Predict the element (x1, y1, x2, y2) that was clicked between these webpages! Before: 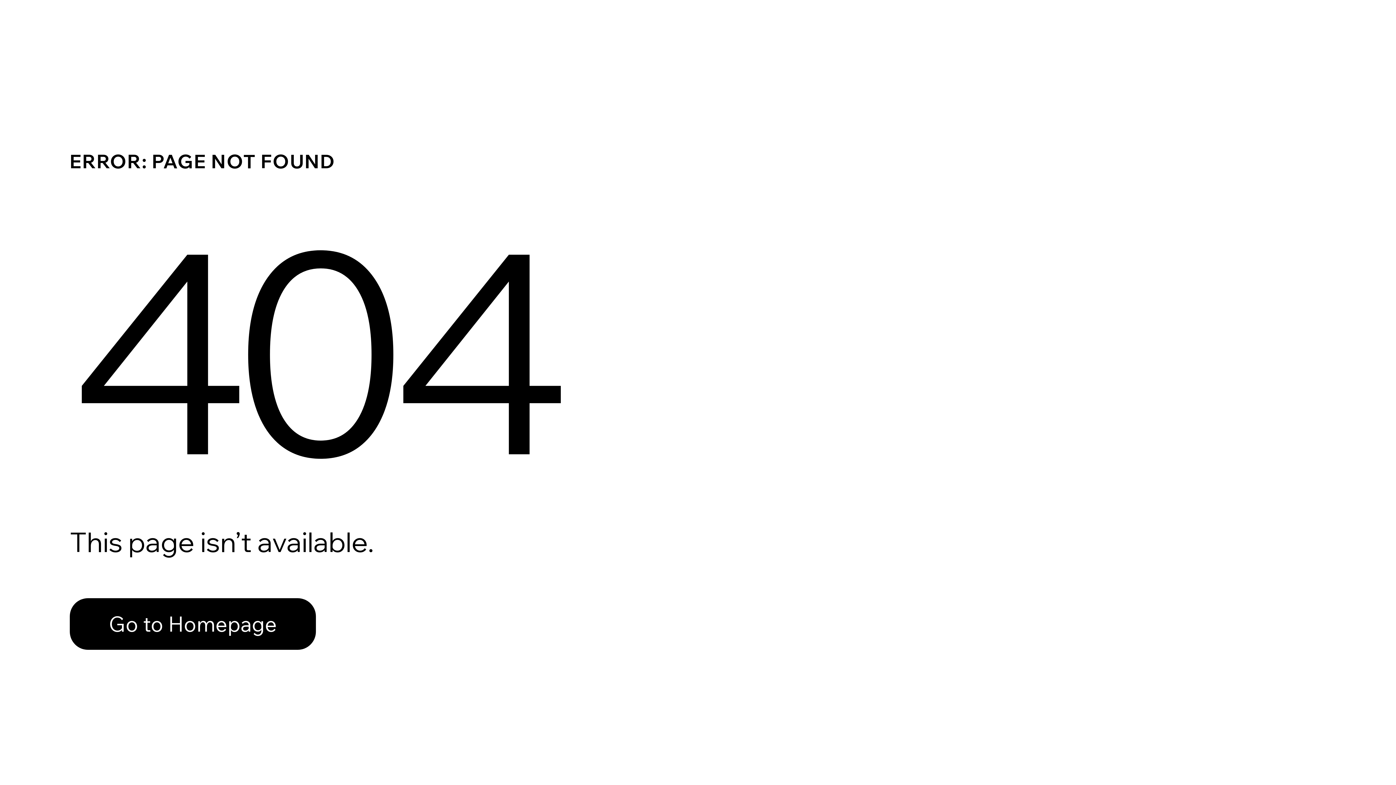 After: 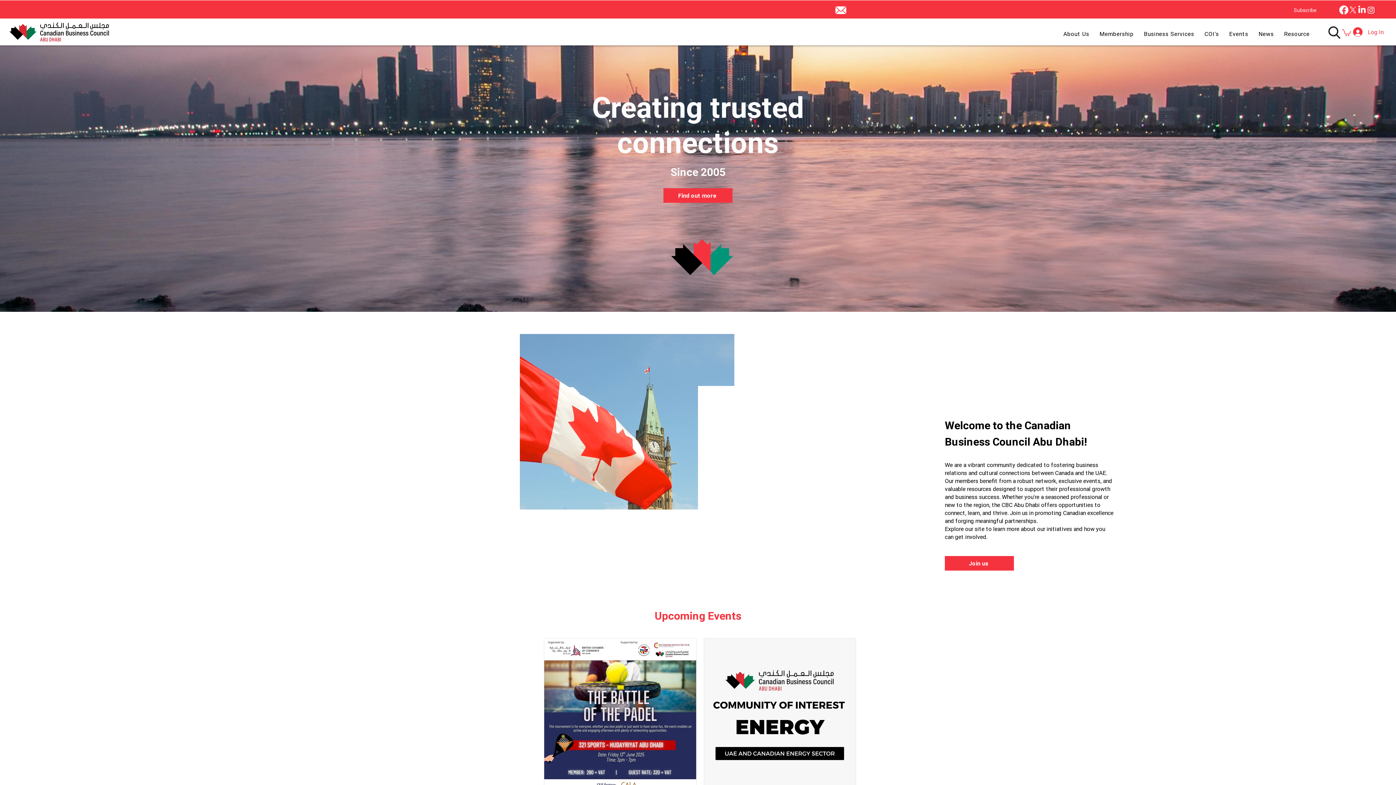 Action: label: Go to Homepage bbox: (69, 598, 316, 650)